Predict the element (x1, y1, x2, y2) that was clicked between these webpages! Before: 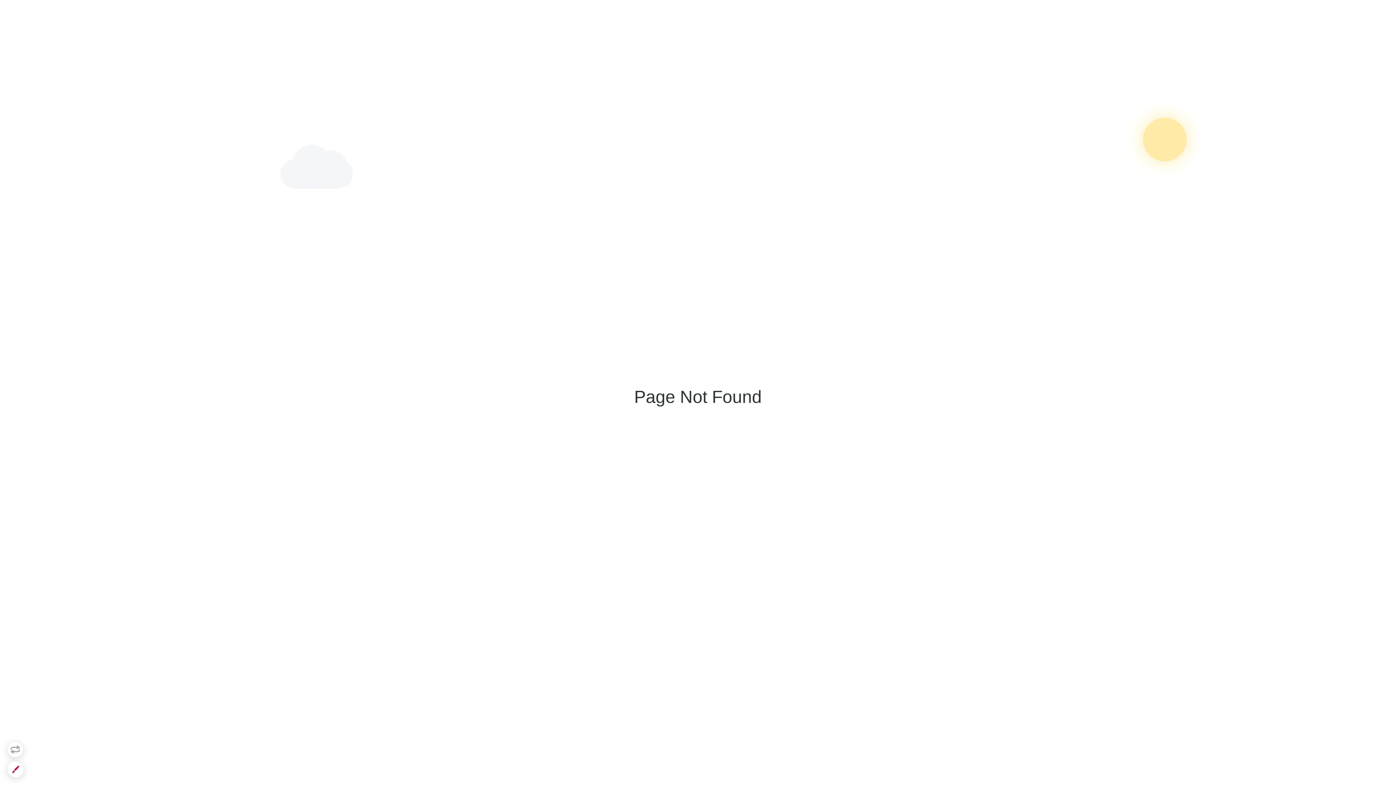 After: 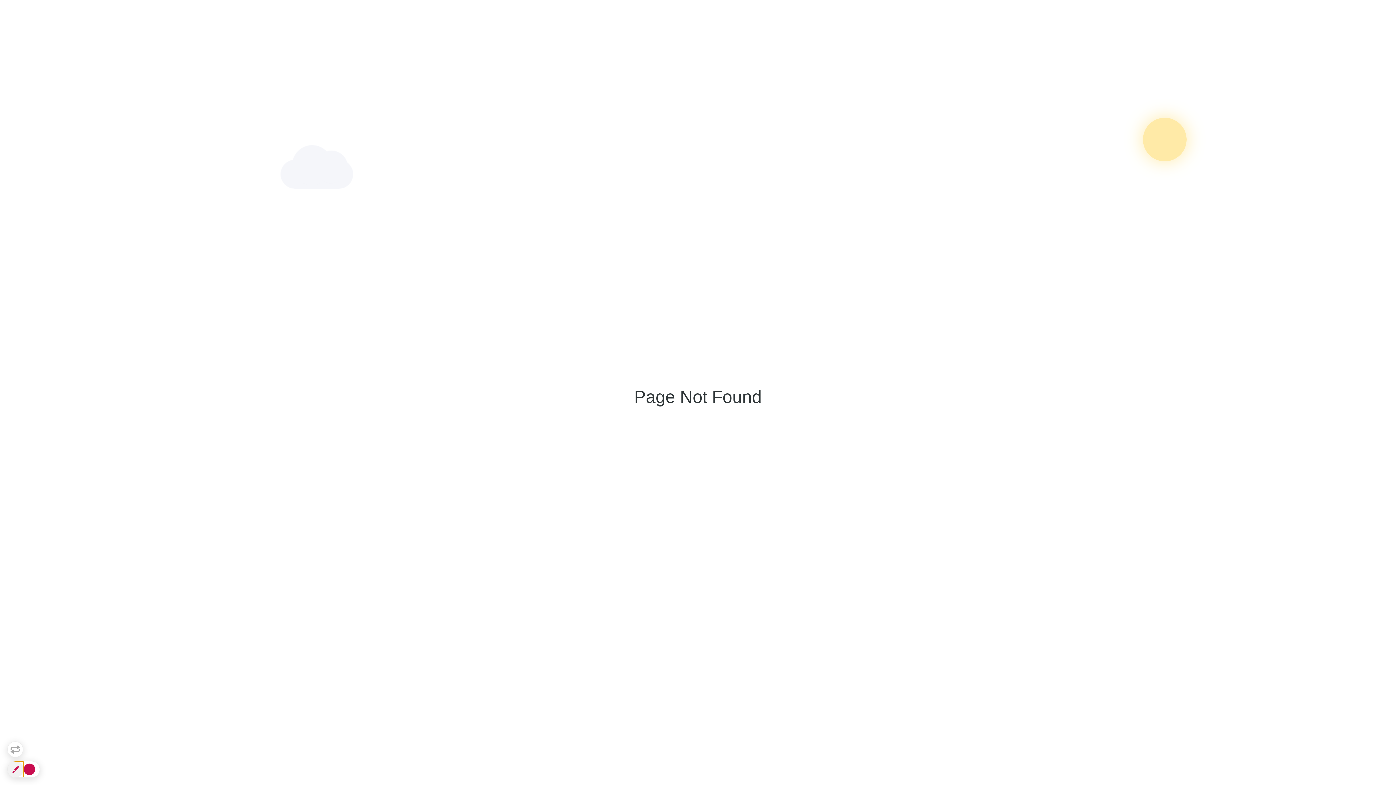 Action: bbox: (7, 761, 23, 777)